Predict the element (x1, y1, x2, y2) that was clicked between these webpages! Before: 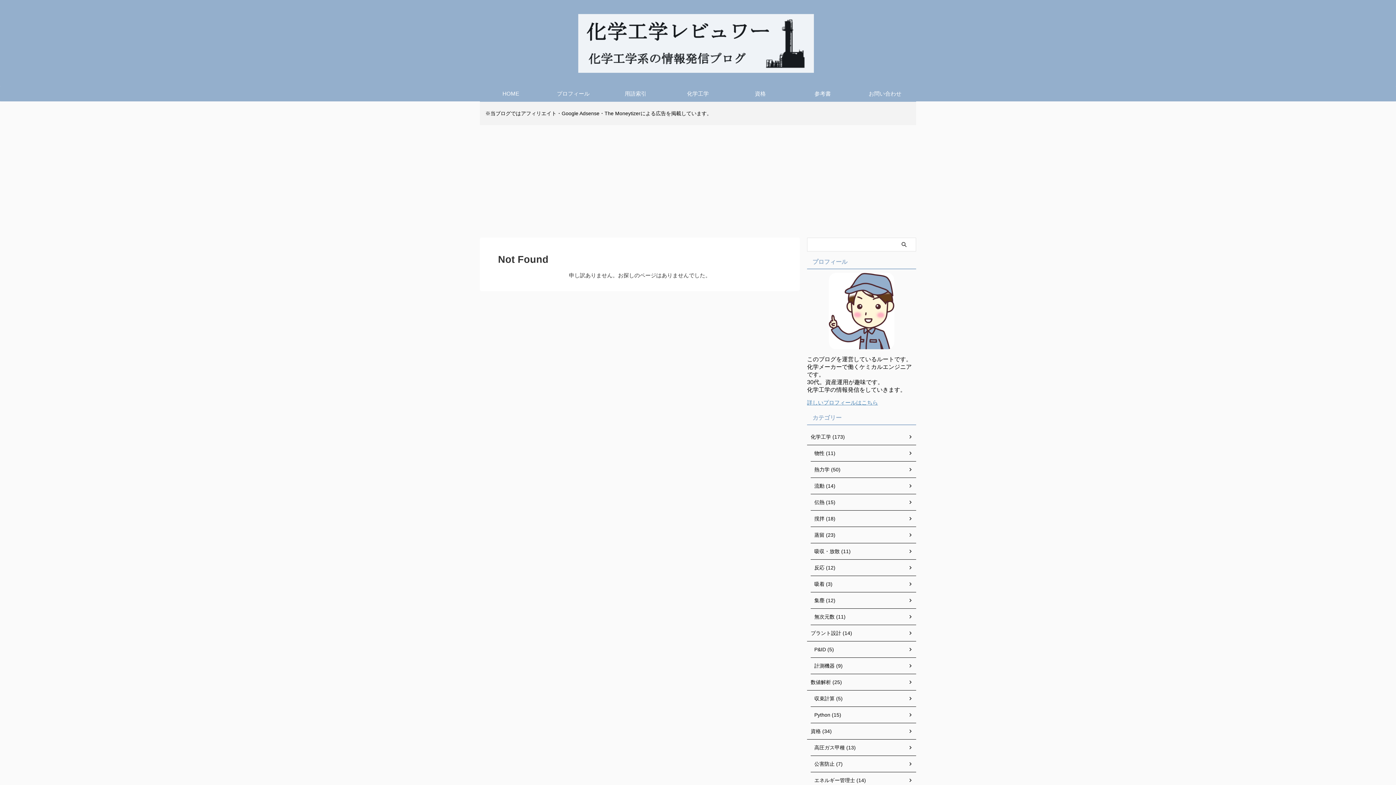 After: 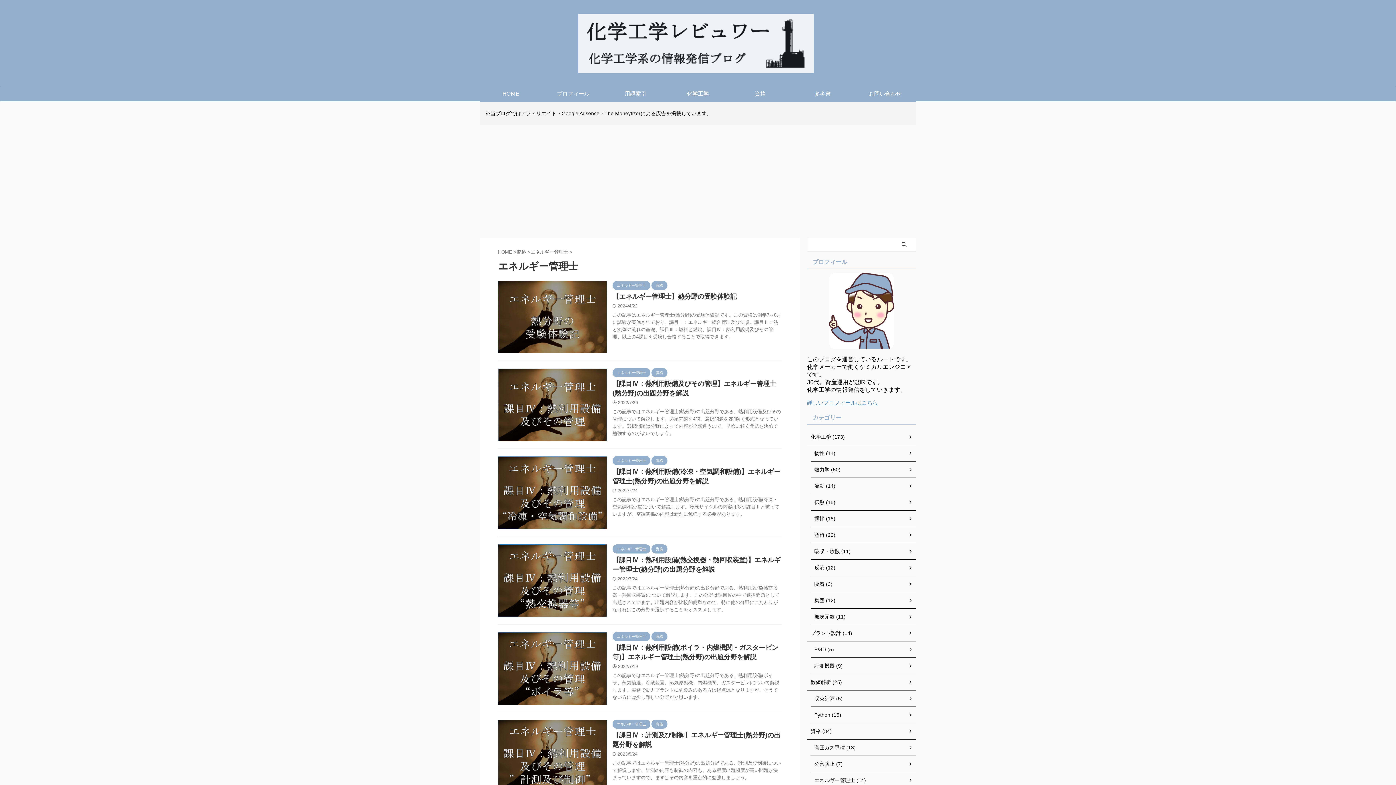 Action: bbox: (810, 772, 916, 789) label: エネルギー管理士 (14)